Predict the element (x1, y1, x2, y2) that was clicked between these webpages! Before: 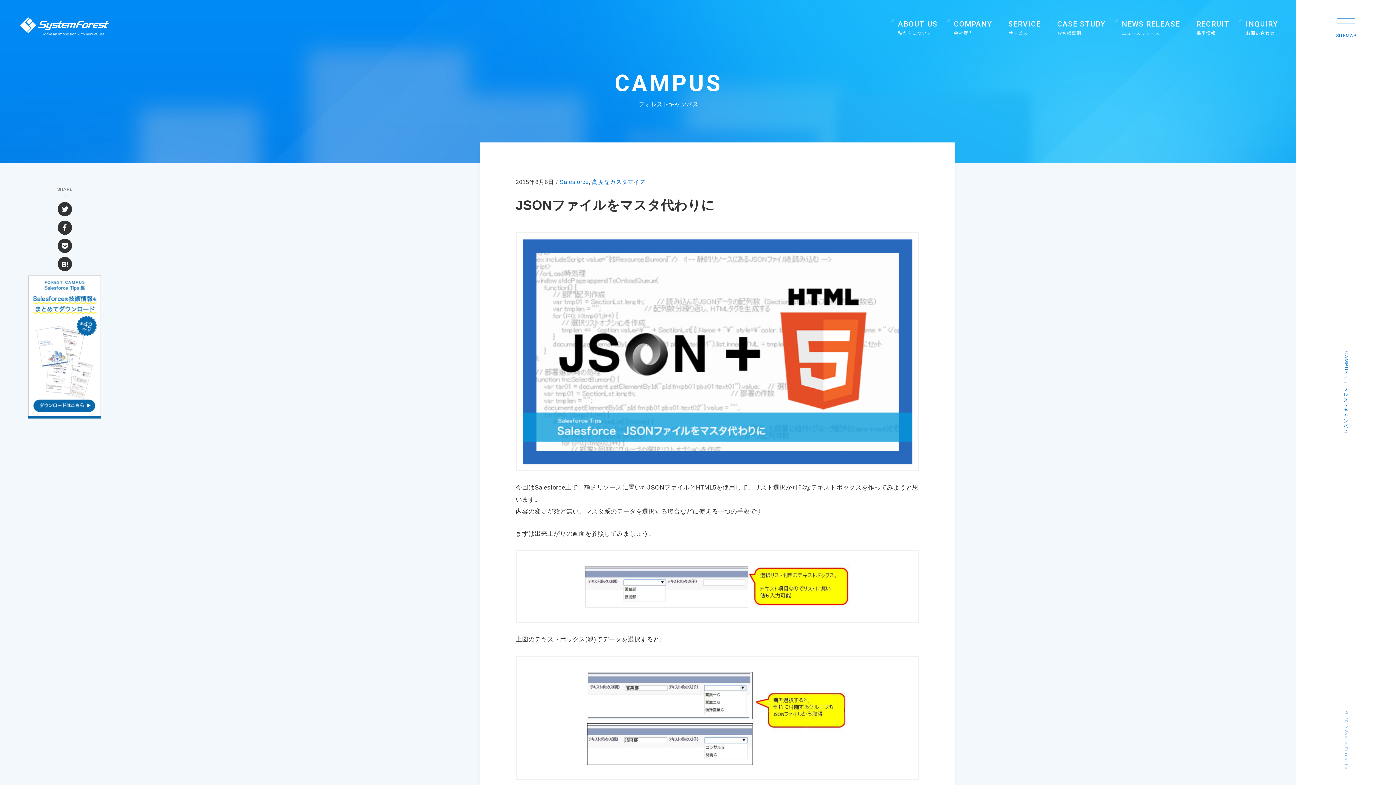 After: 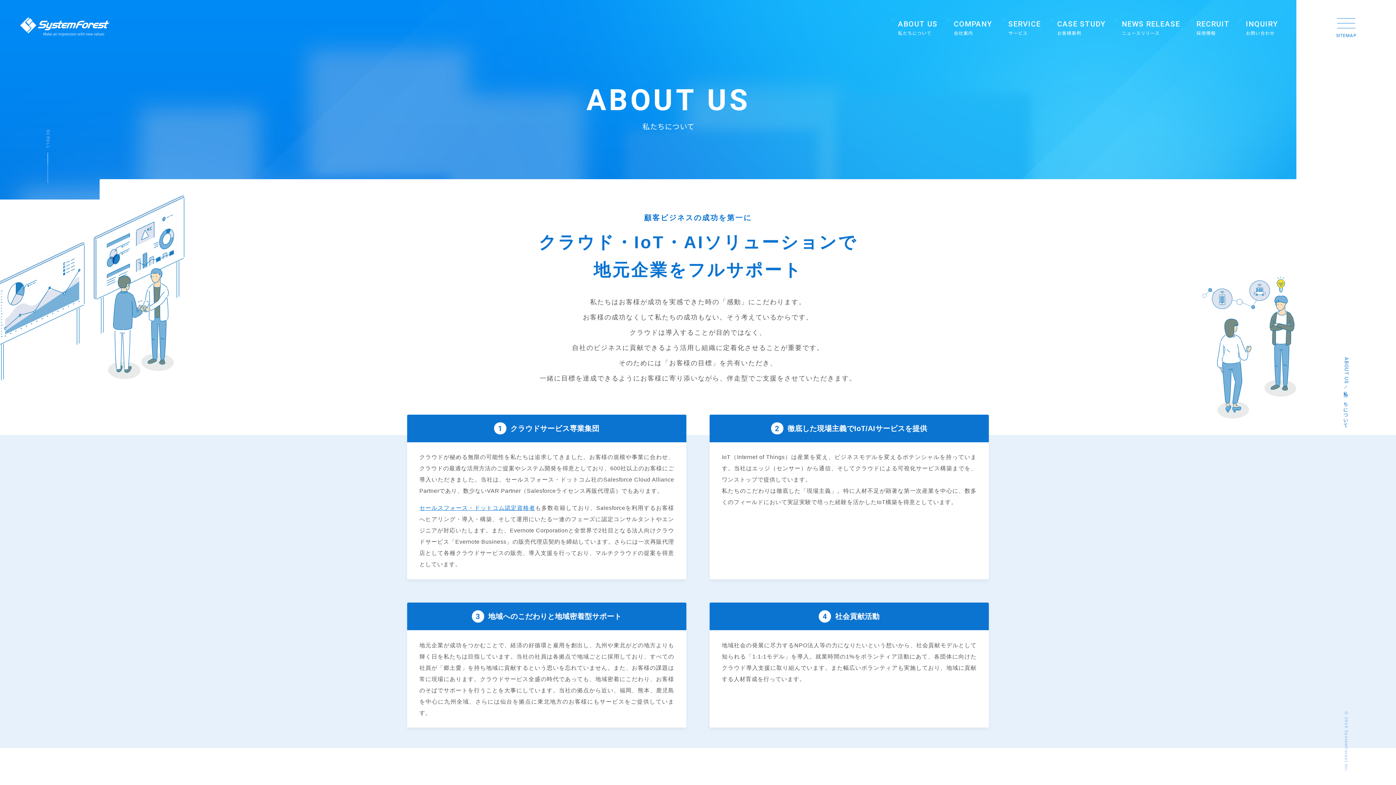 Action: label: ABOUT US

私たちについて bbox: (898, 20, 954, 35)